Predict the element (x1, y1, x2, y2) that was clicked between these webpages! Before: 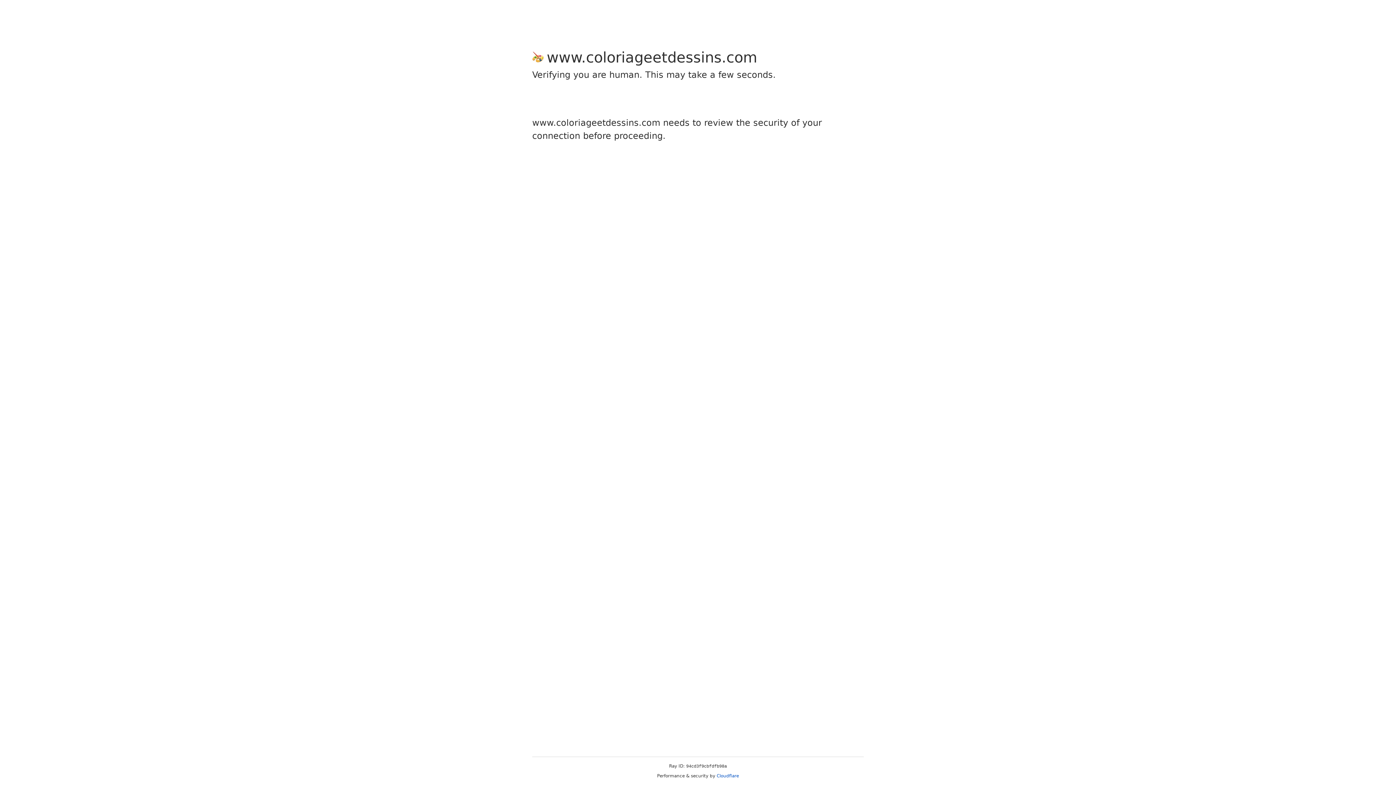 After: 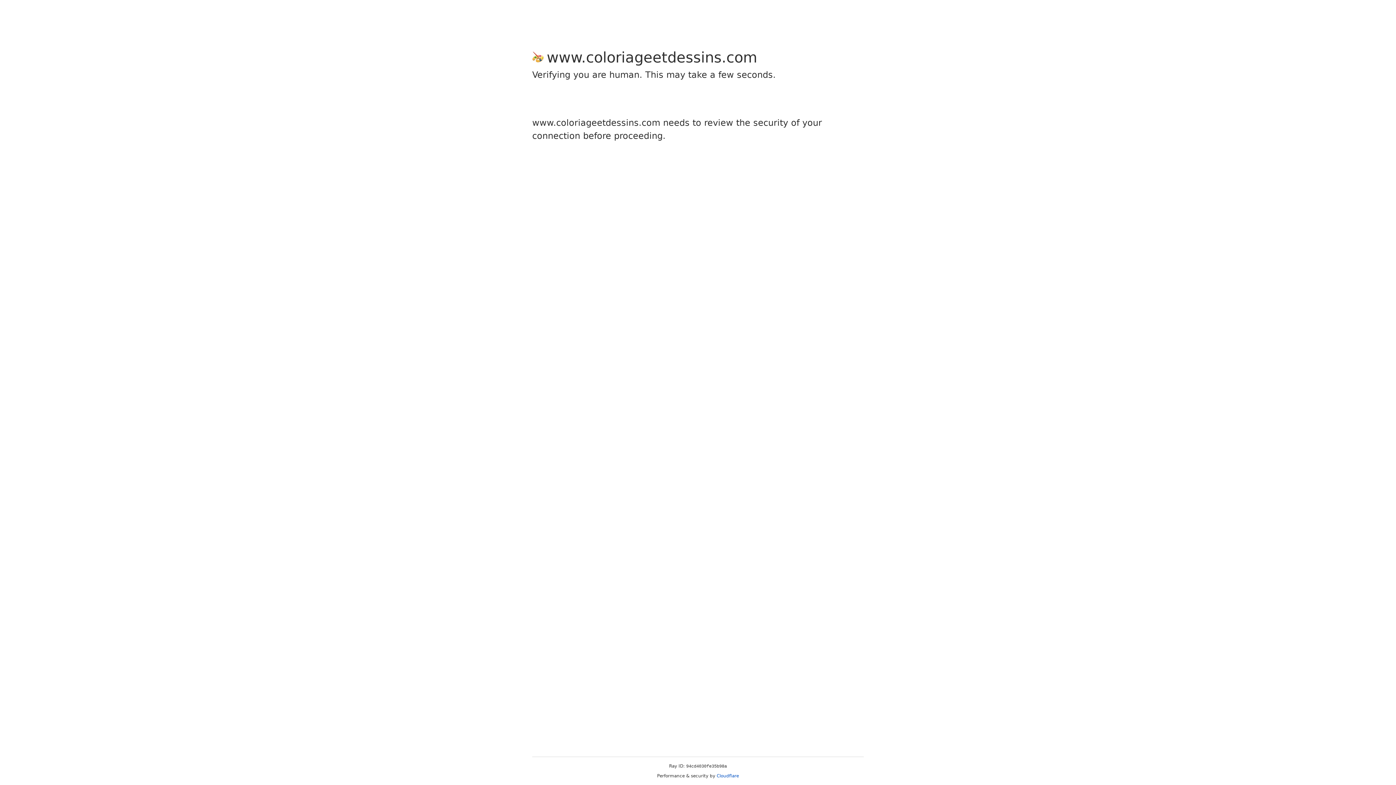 Action: bbox: (716, 773, 739, 778) label: Cloudflare